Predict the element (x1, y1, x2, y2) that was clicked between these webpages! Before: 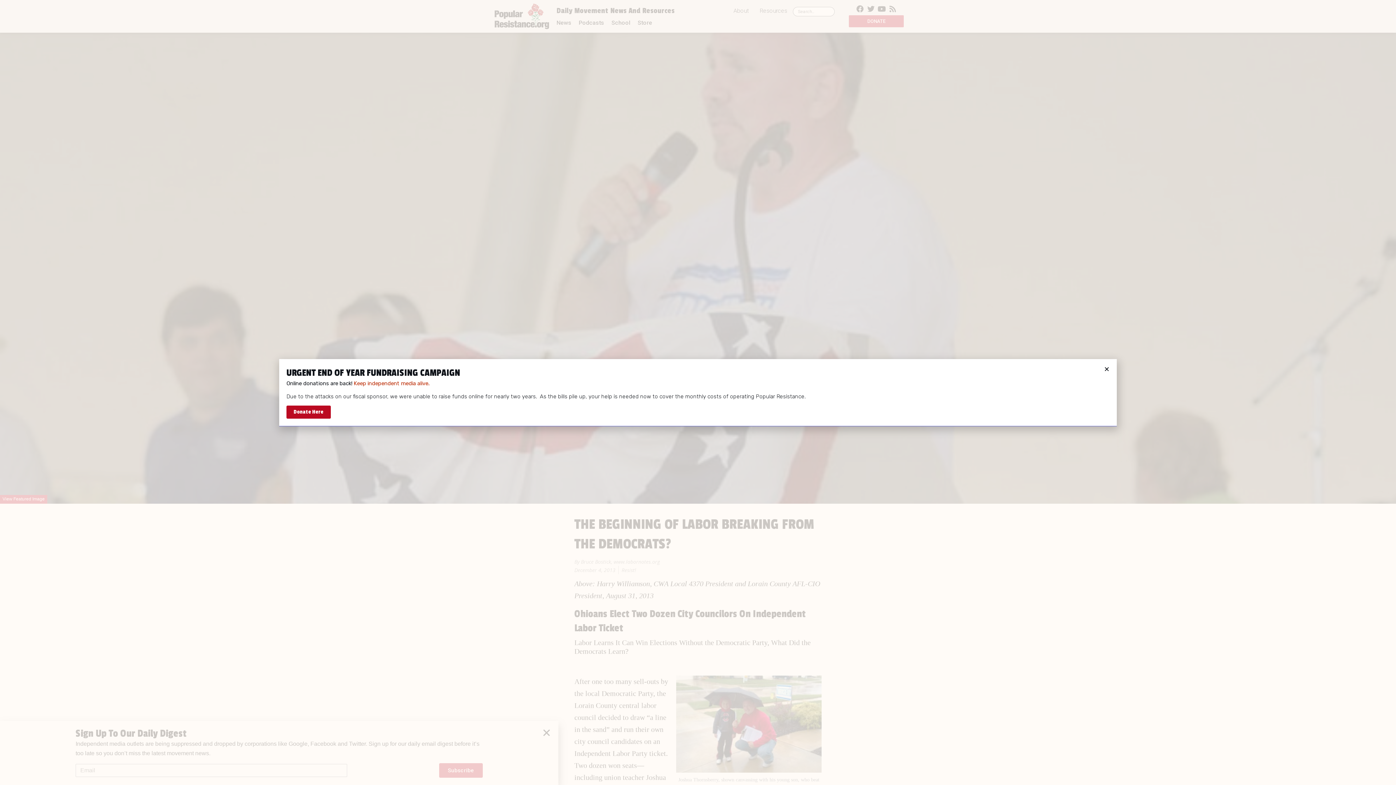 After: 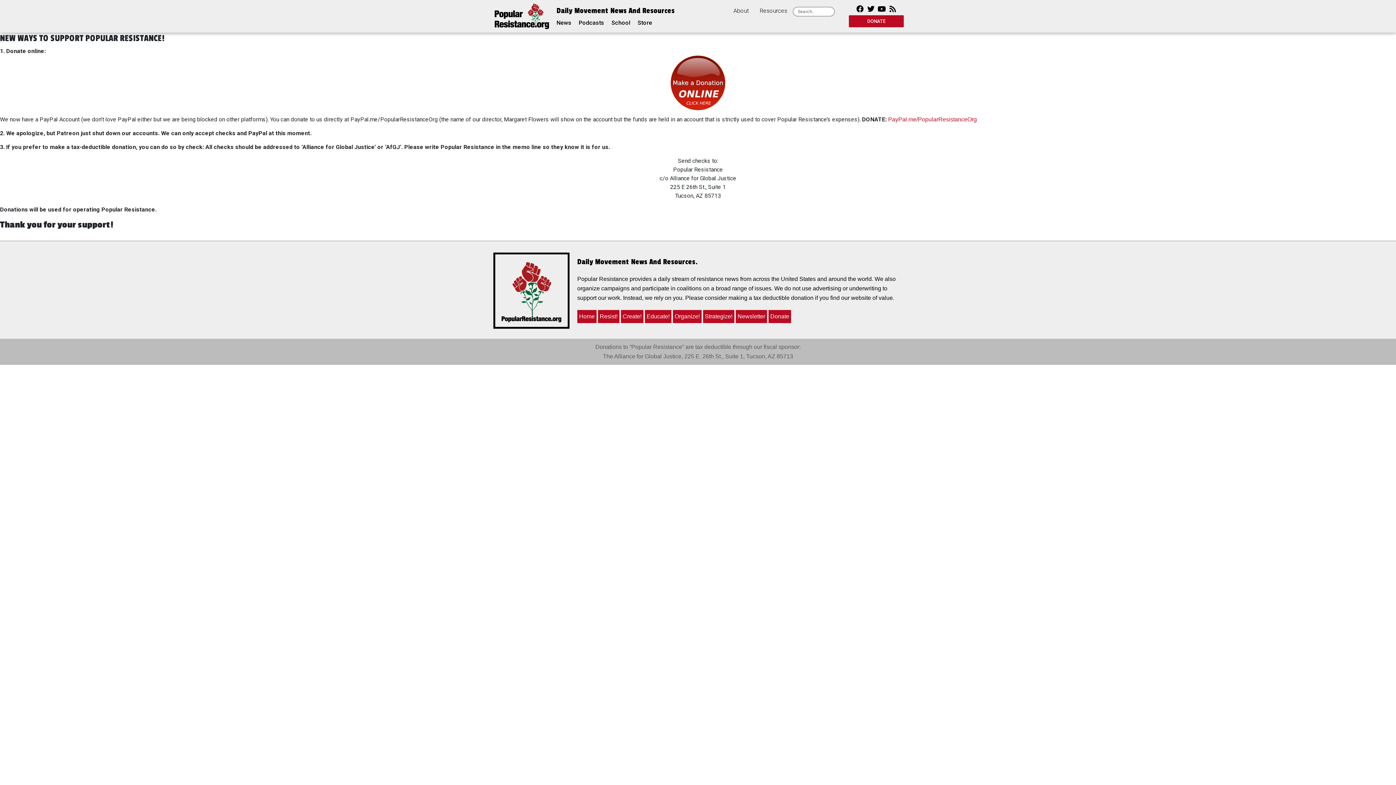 Action: bbox: (286, 405, 330, 418) label: Donate Here